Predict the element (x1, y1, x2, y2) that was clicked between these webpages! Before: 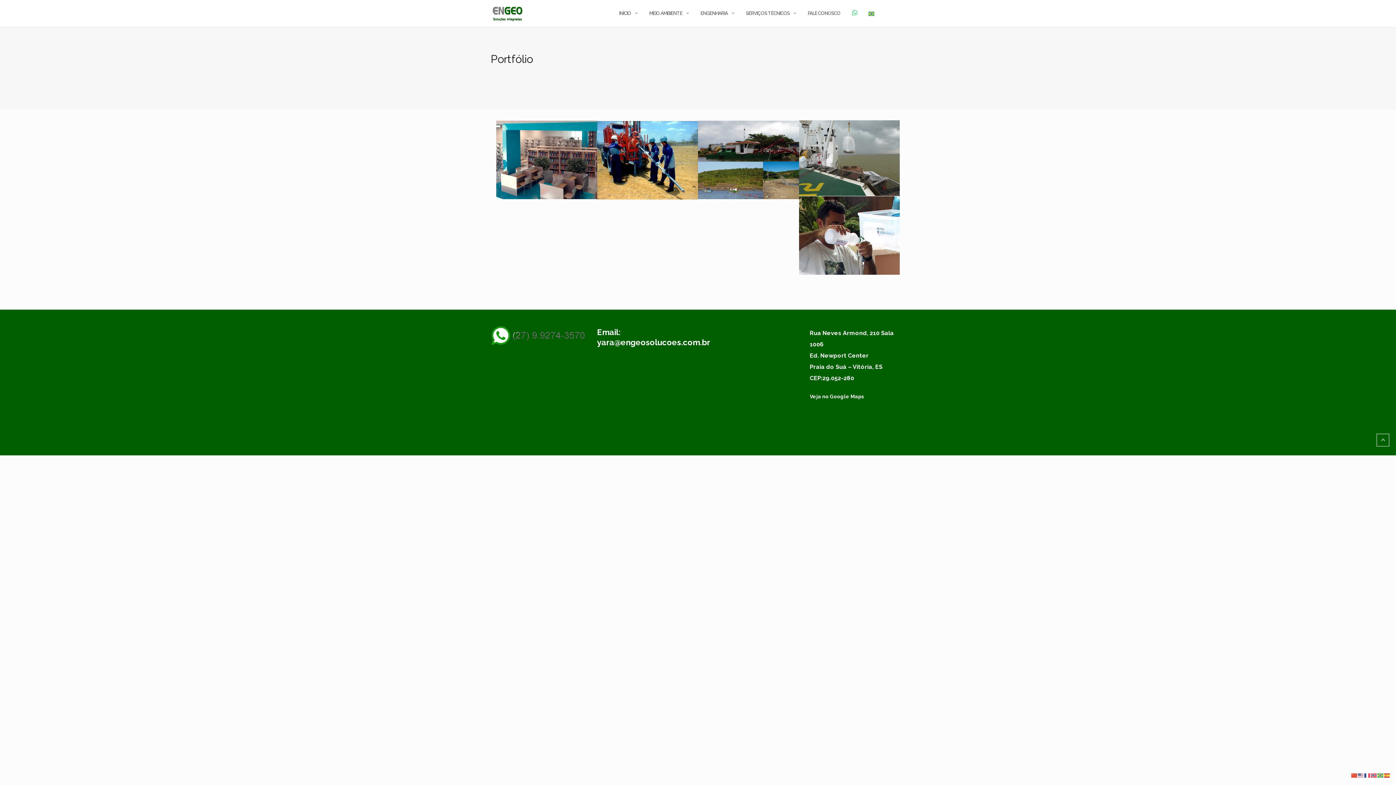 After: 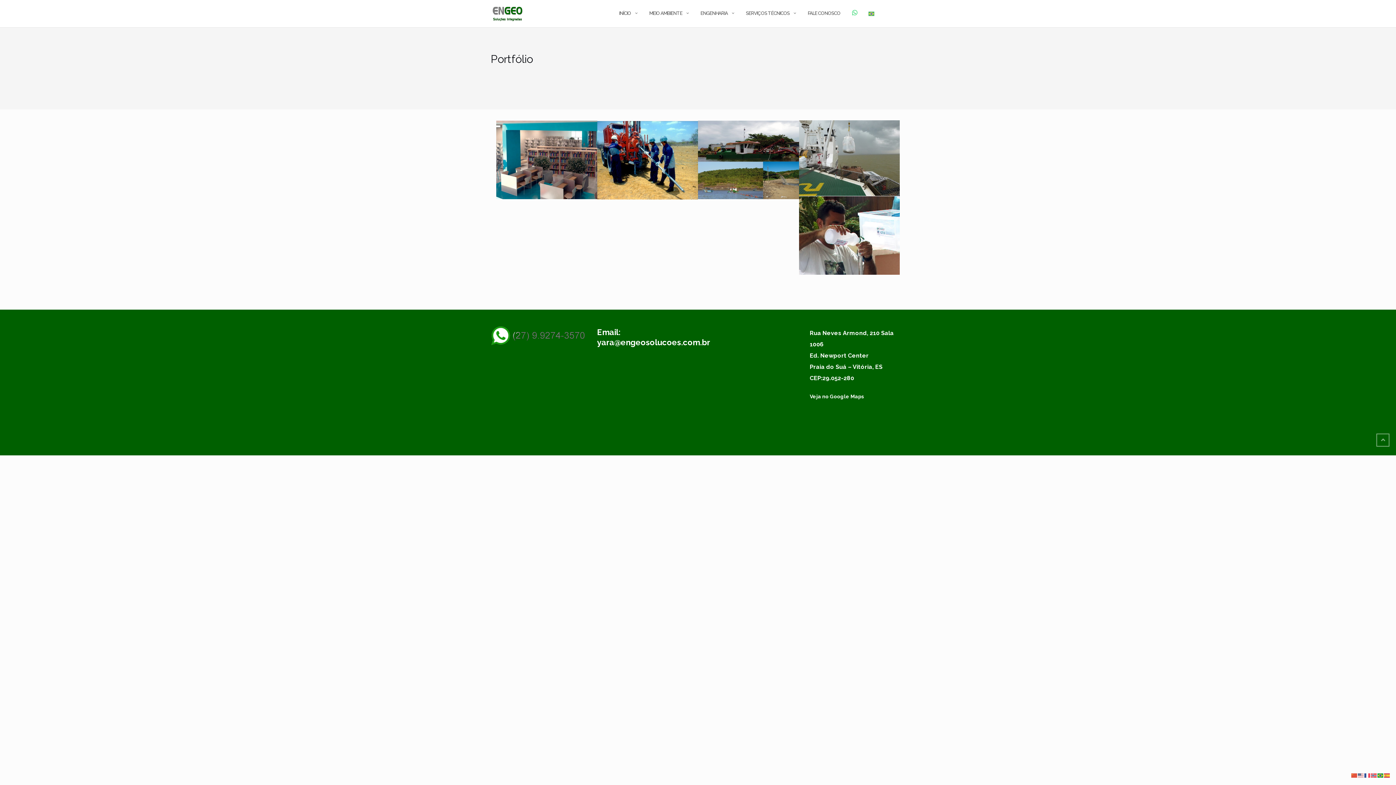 Action: bbox: (1377, 772, 1384, 778)